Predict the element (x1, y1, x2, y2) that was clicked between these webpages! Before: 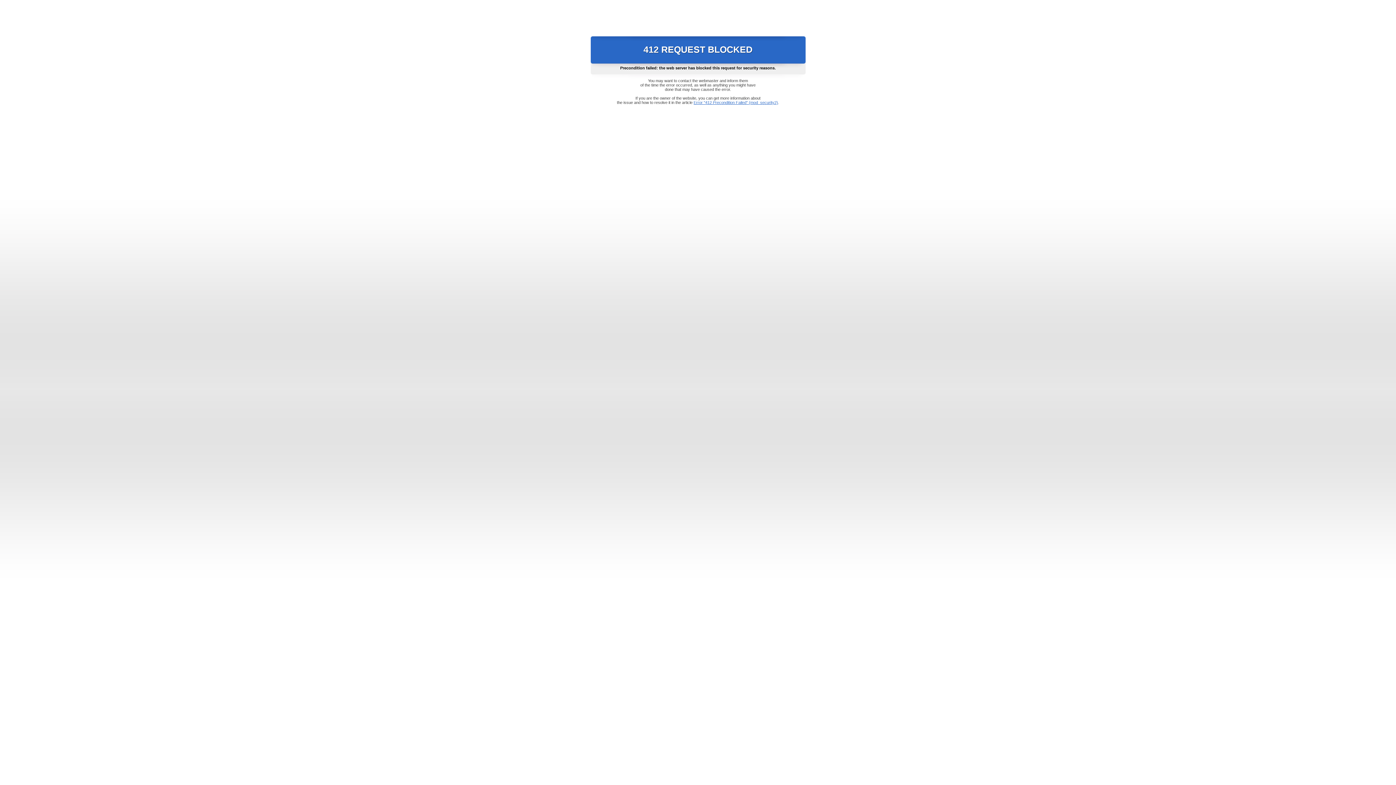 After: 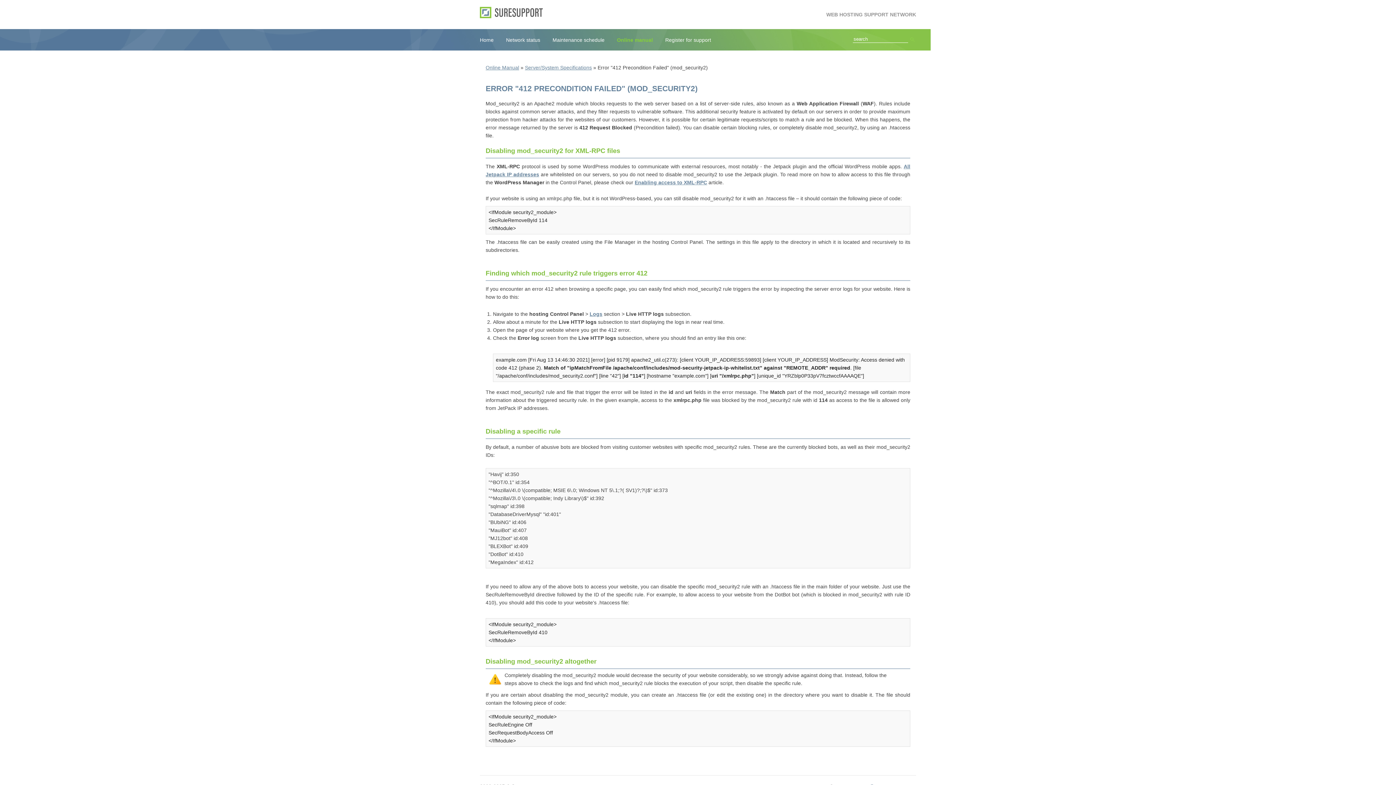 Action: bbox: (693, 100, 778, 104) label: Error "412 Precondition Failed" (mod_security2)